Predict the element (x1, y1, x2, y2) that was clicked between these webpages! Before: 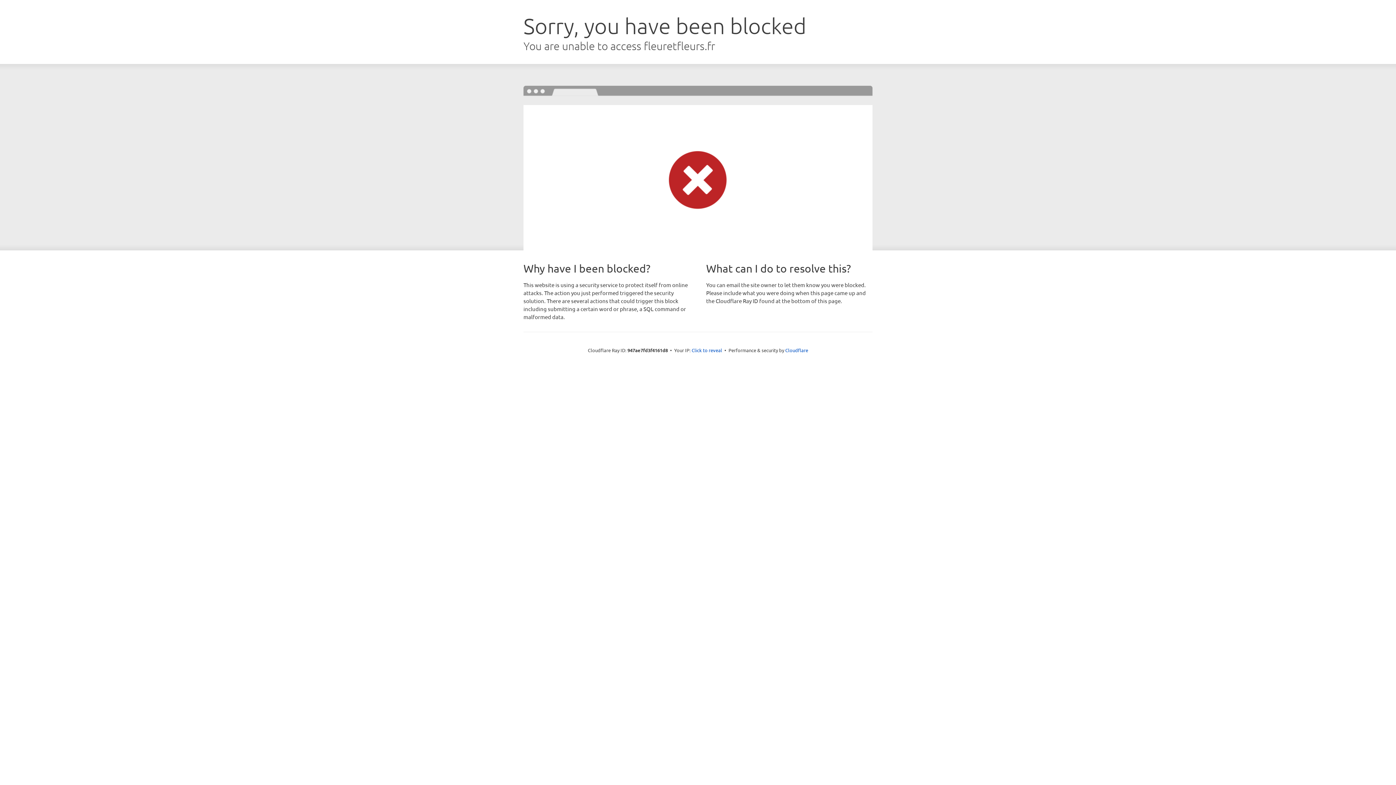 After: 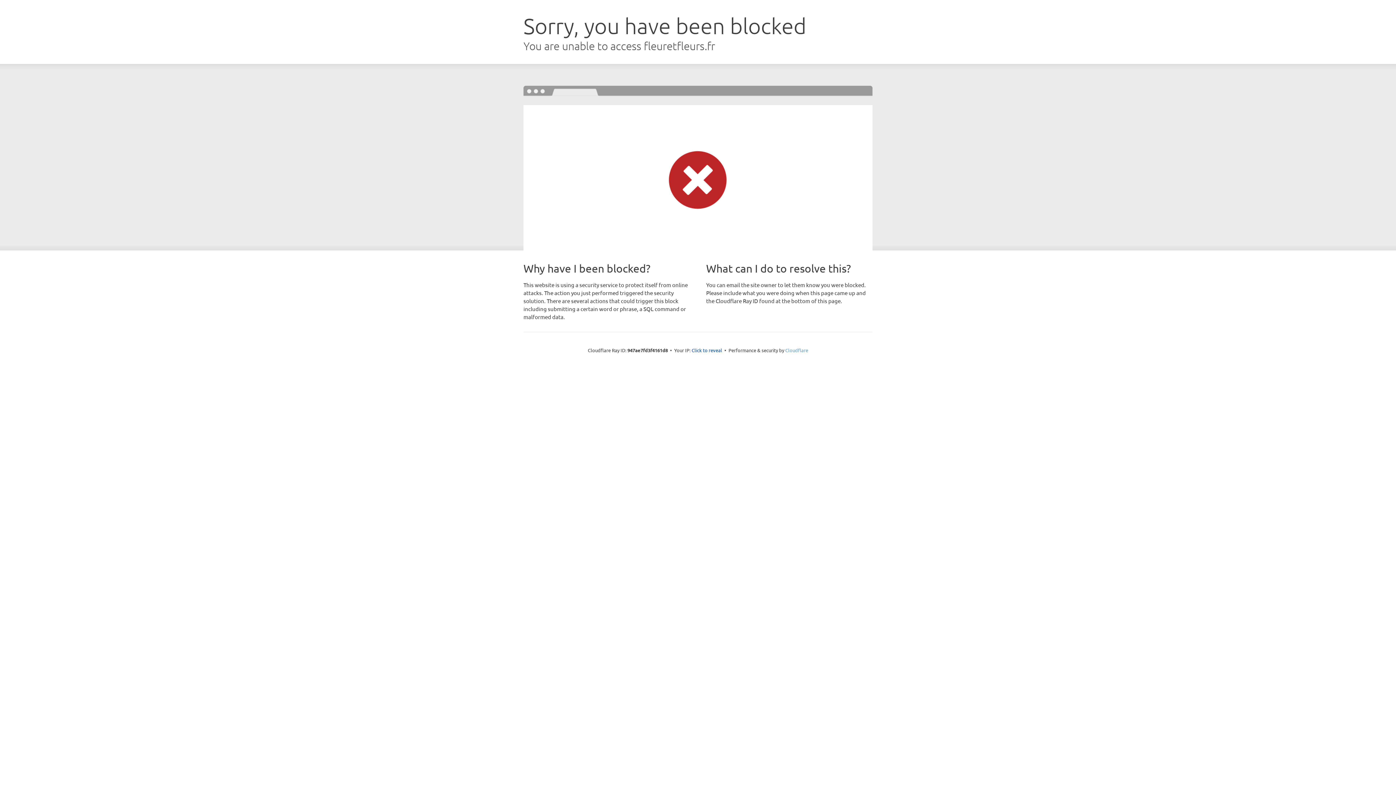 Action: bbox: (785, 347, 808, 353) label: Cloudflare